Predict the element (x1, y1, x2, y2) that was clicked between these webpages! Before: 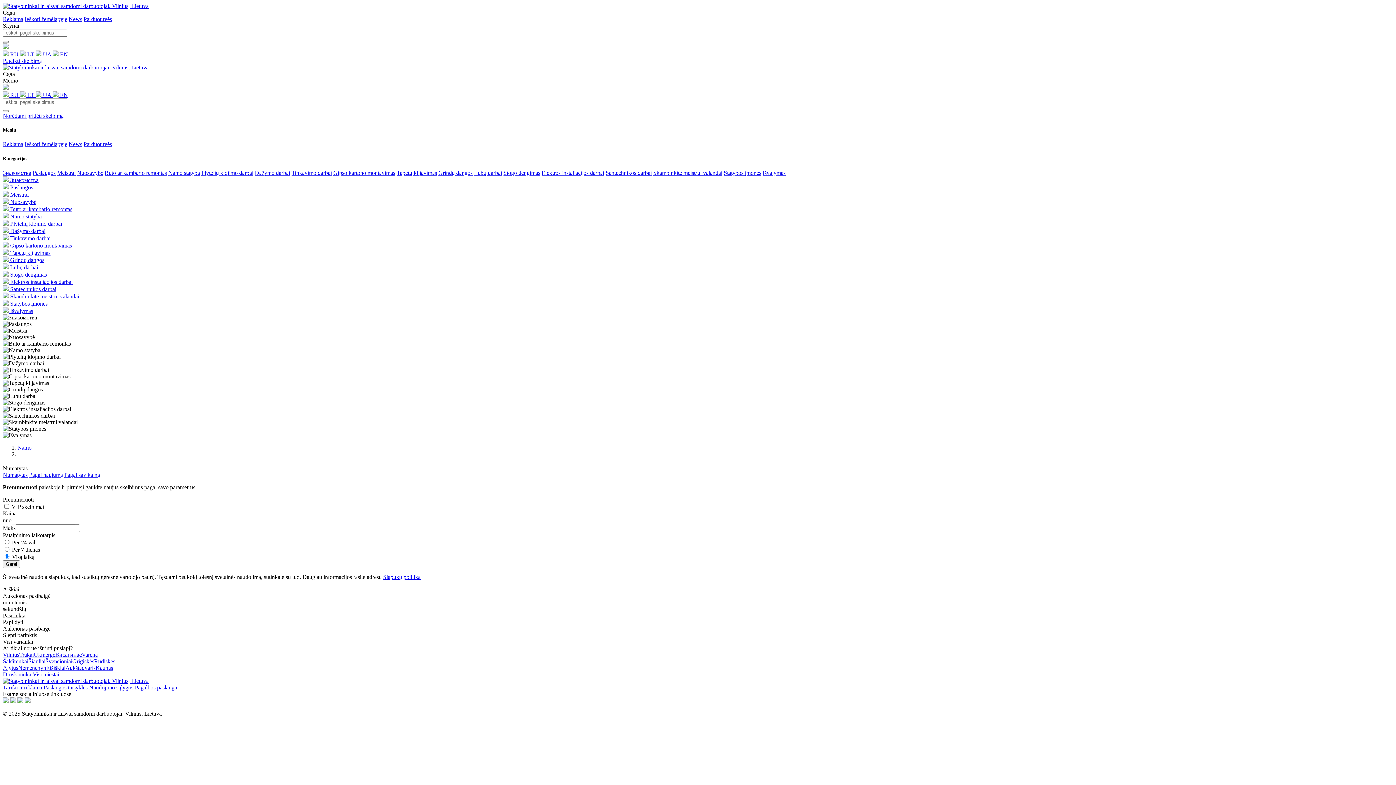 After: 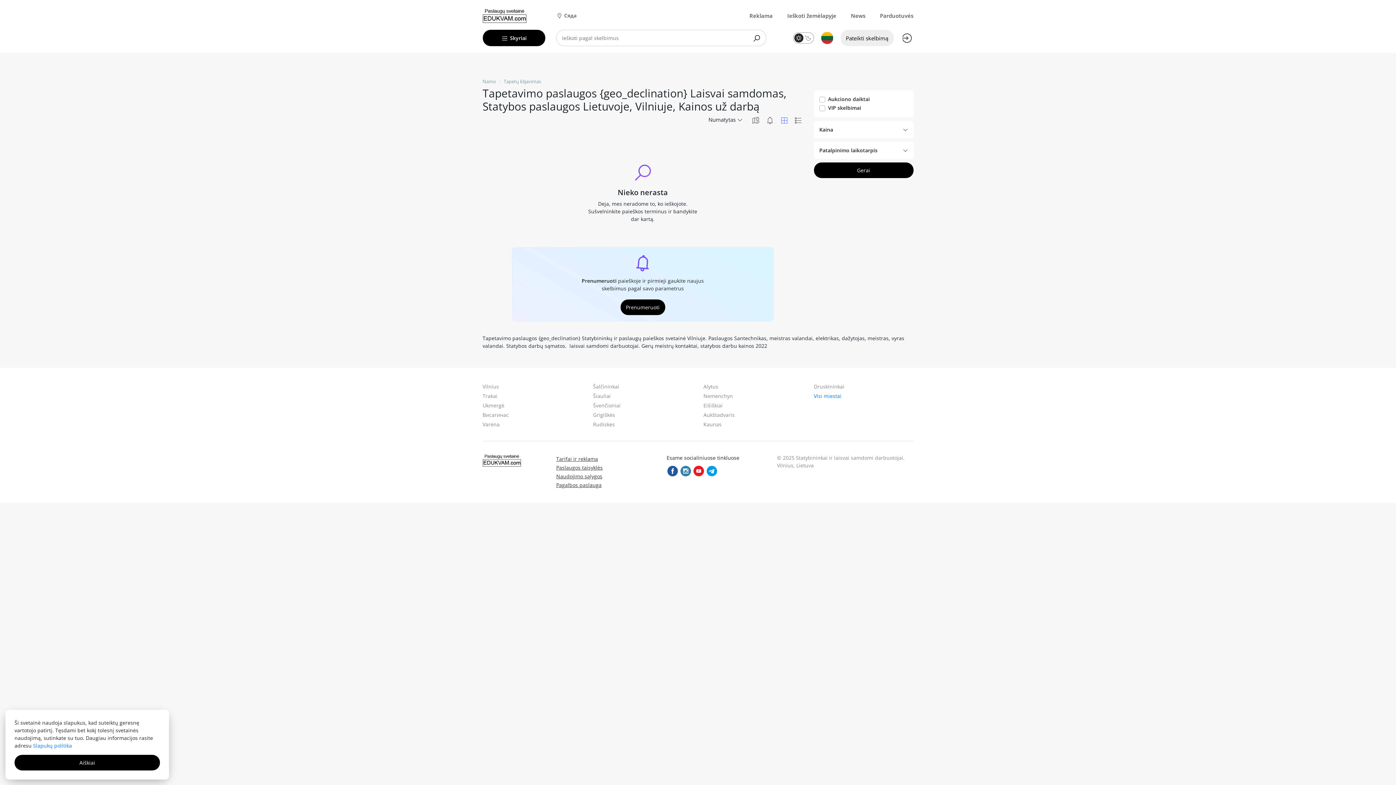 Action: label:  Tapetų klijavimas bbox: (2, 249, 50, 255)